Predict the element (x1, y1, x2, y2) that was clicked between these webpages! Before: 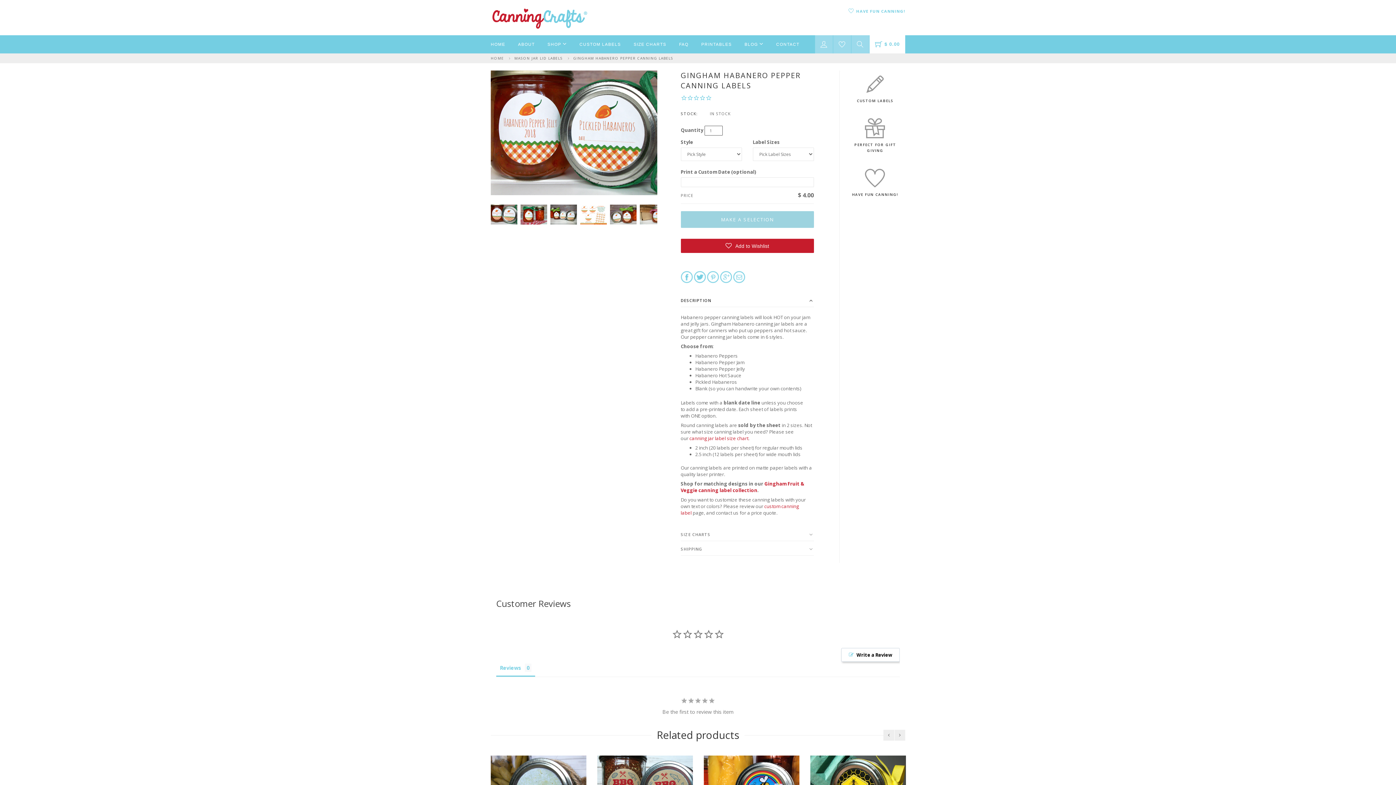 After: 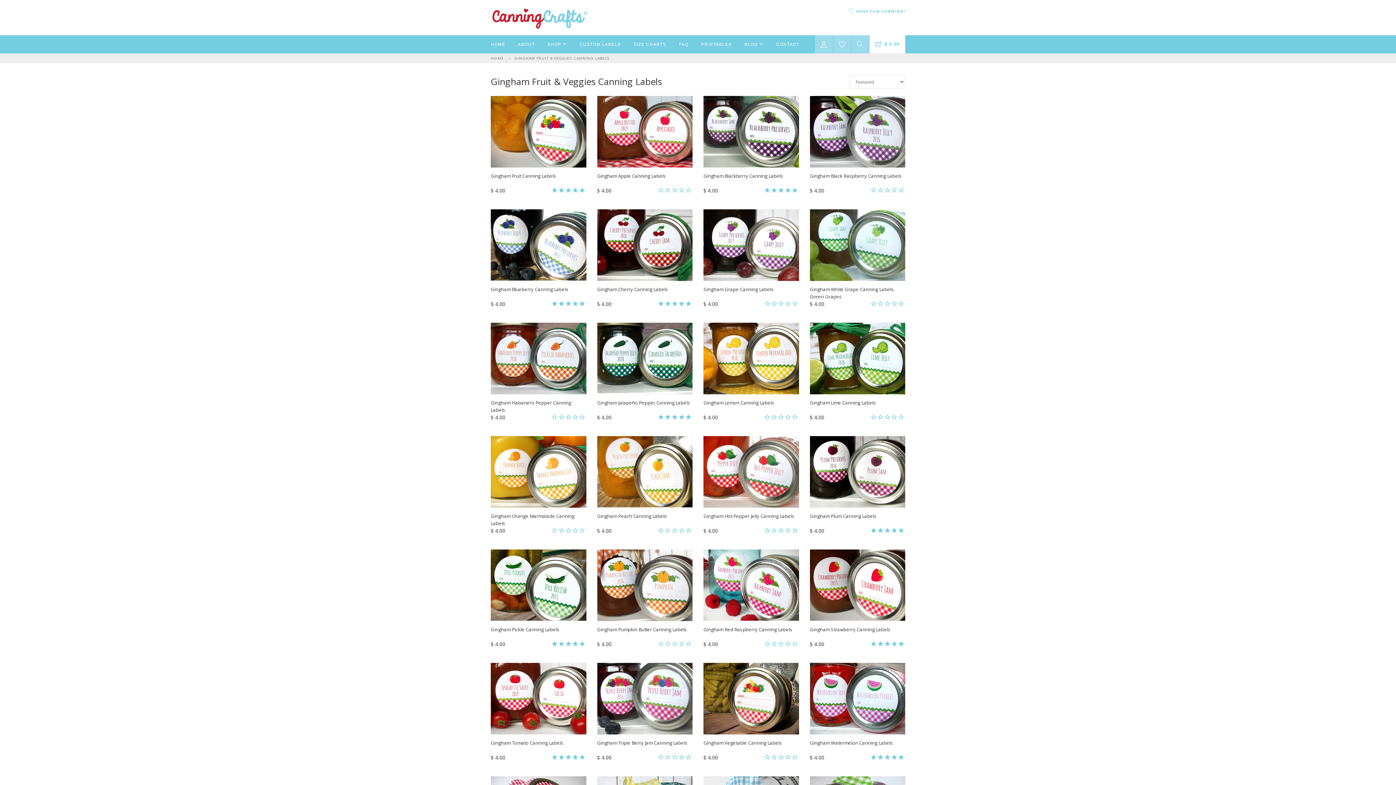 Action: label: Gingham Fruit & Veggie canning label collection bbox: (680, 480, 804, 493)